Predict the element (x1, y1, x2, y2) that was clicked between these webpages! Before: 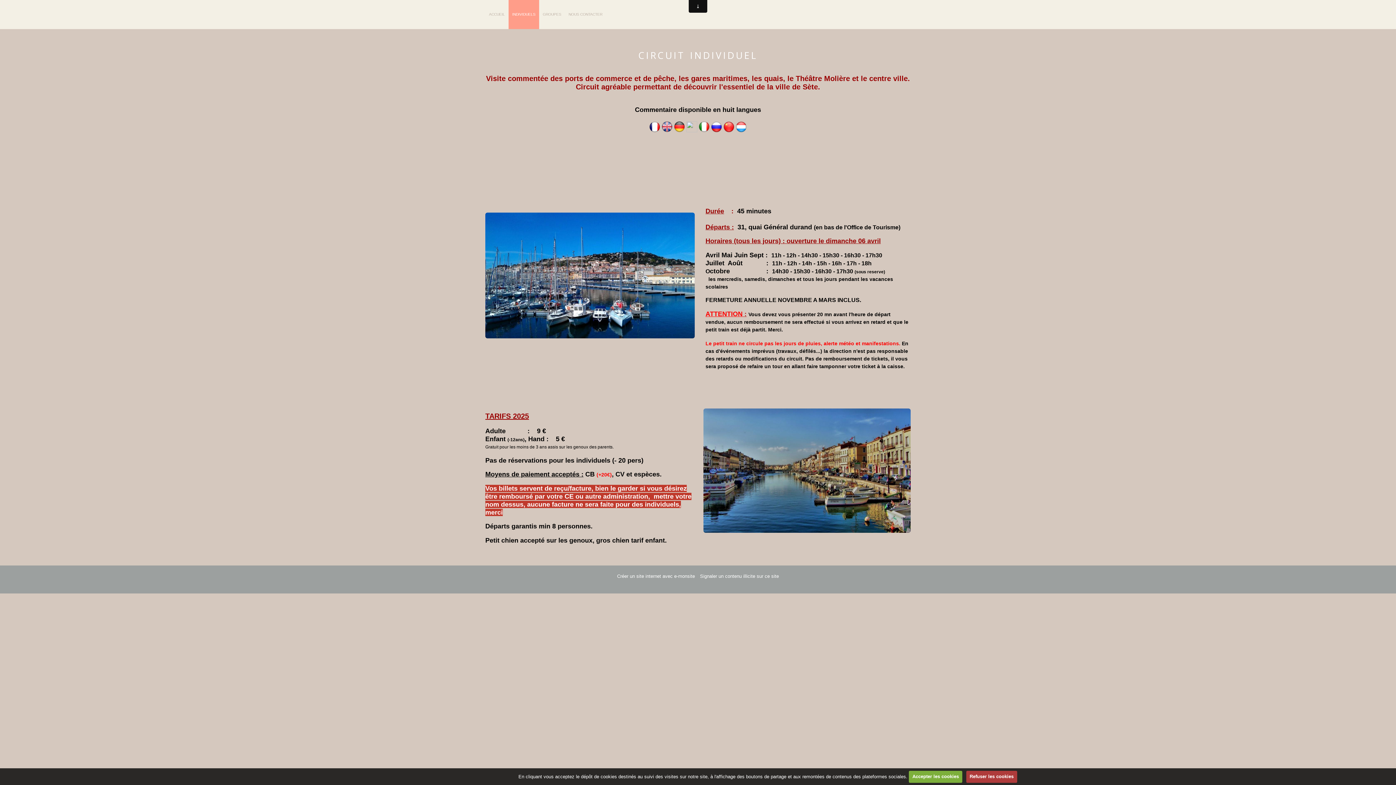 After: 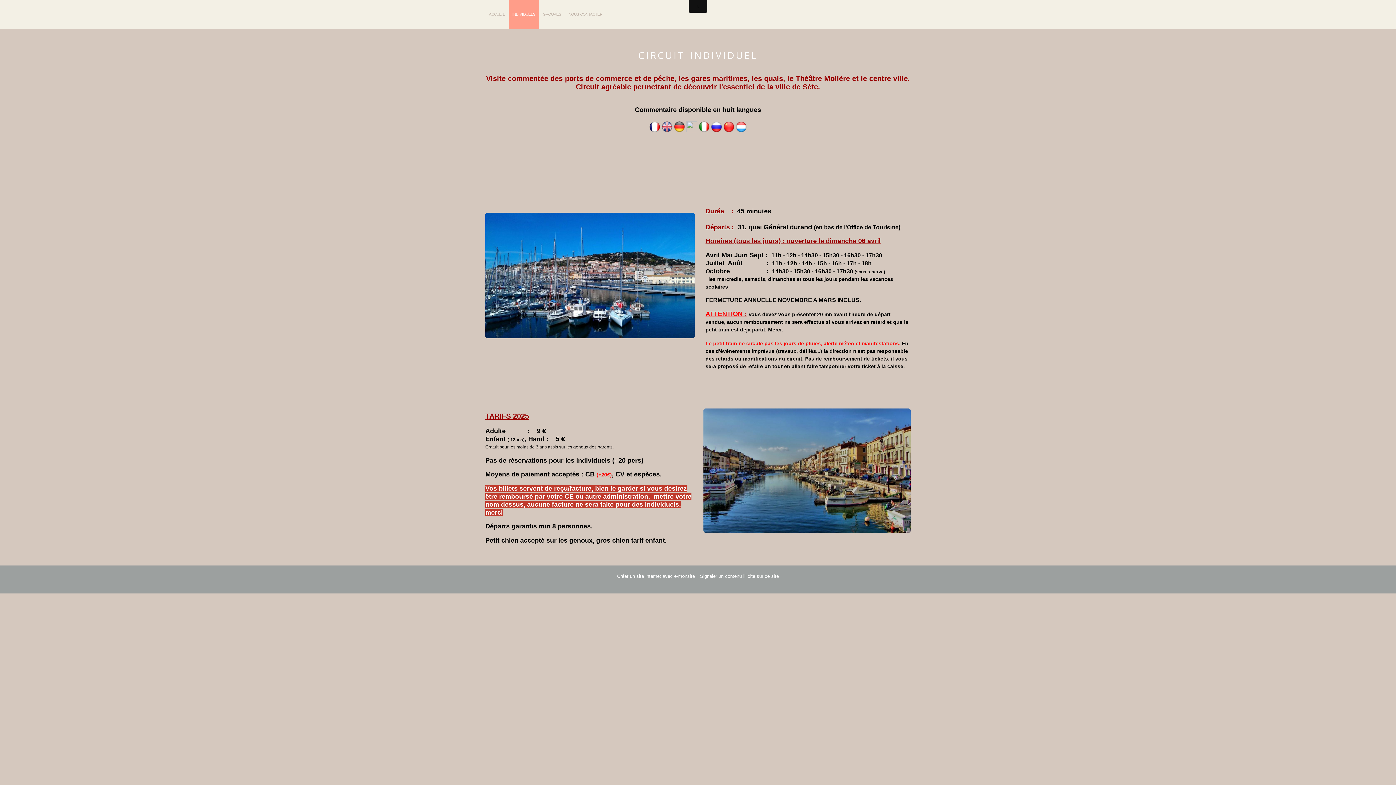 Action: label: Refuser les cookies bbox: (966, 771, 1017, 783)